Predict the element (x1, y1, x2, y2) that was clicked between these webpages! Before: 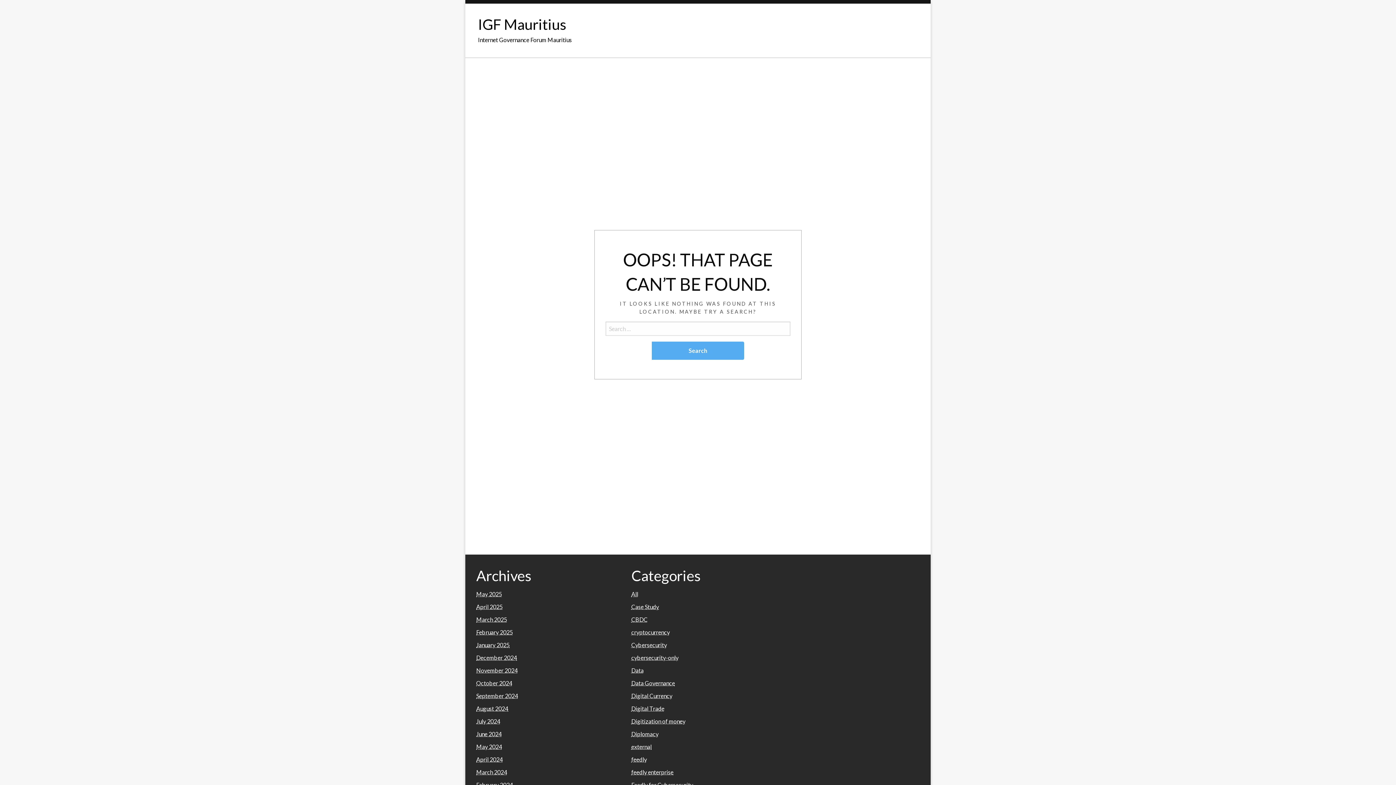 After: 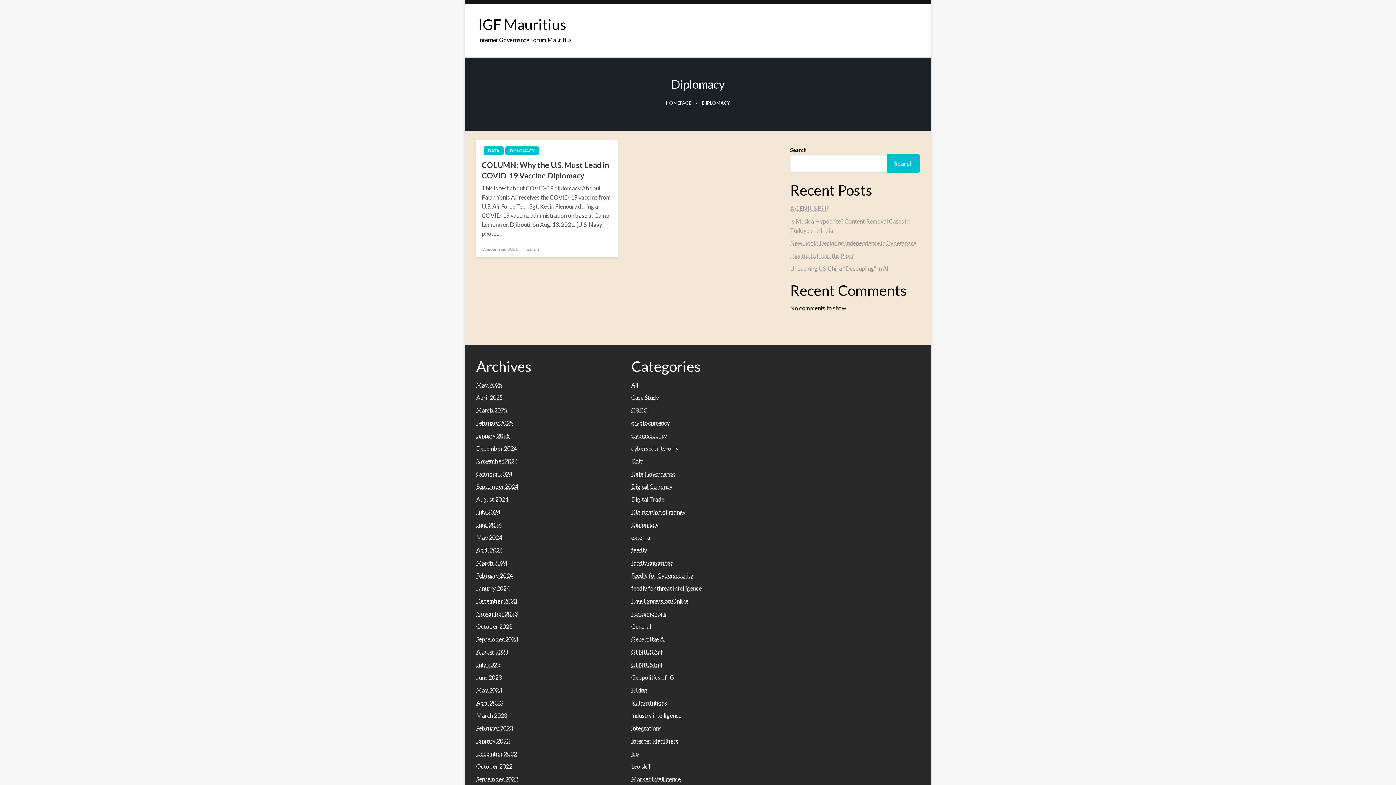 Action: label: Diplomacy bbox: (631, 730, 658, 737)